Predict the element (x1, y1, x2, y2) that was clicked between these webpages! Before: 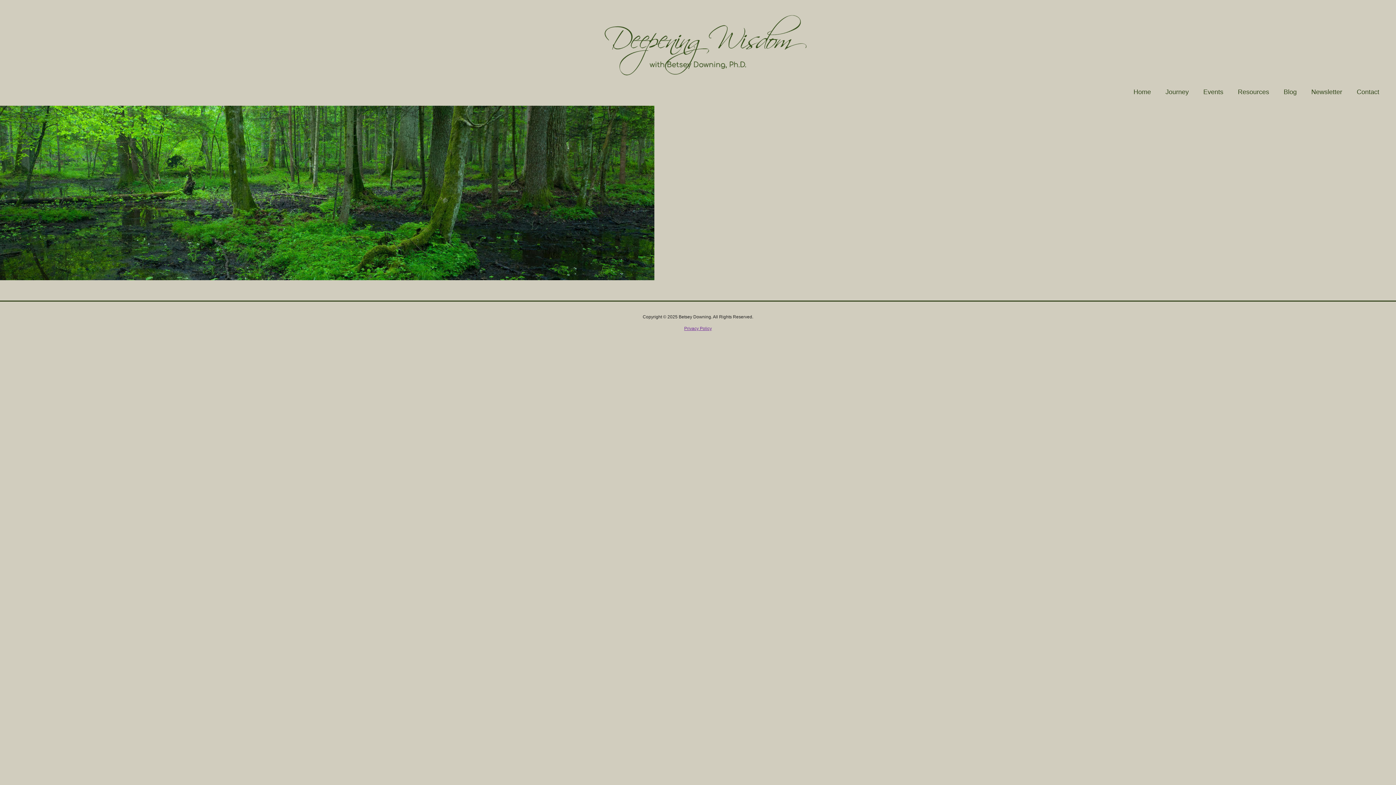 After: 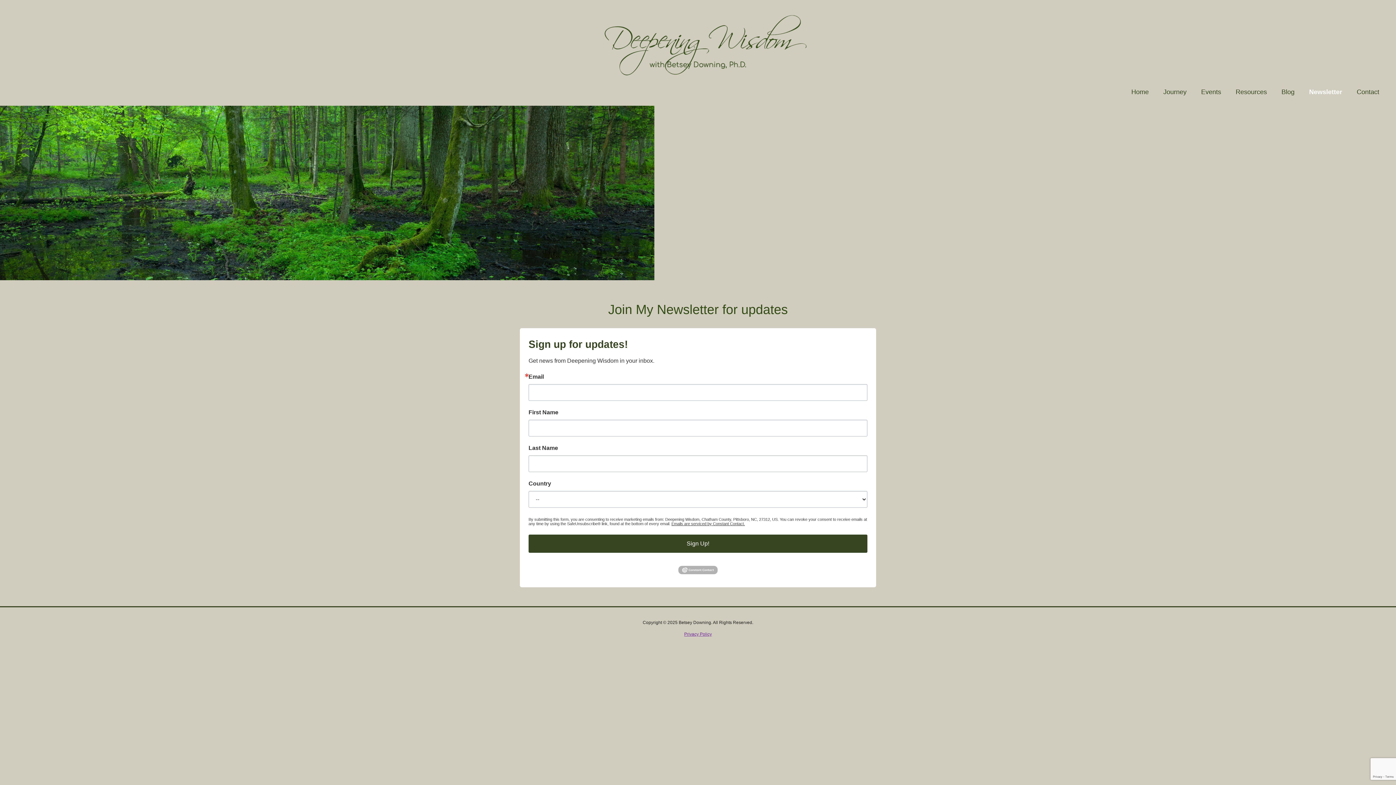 Action: label: Newsletter bbox: (1304, 85, 1349, 98)